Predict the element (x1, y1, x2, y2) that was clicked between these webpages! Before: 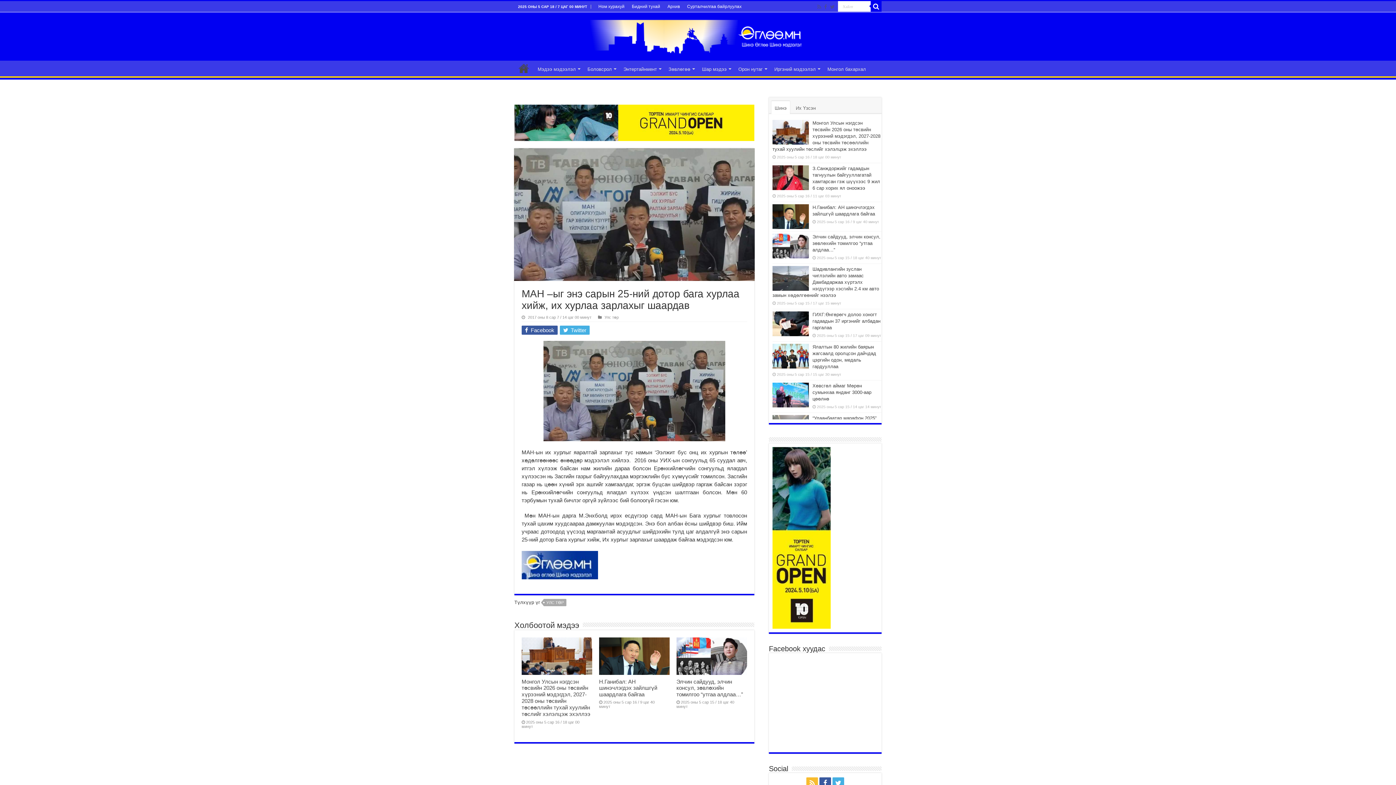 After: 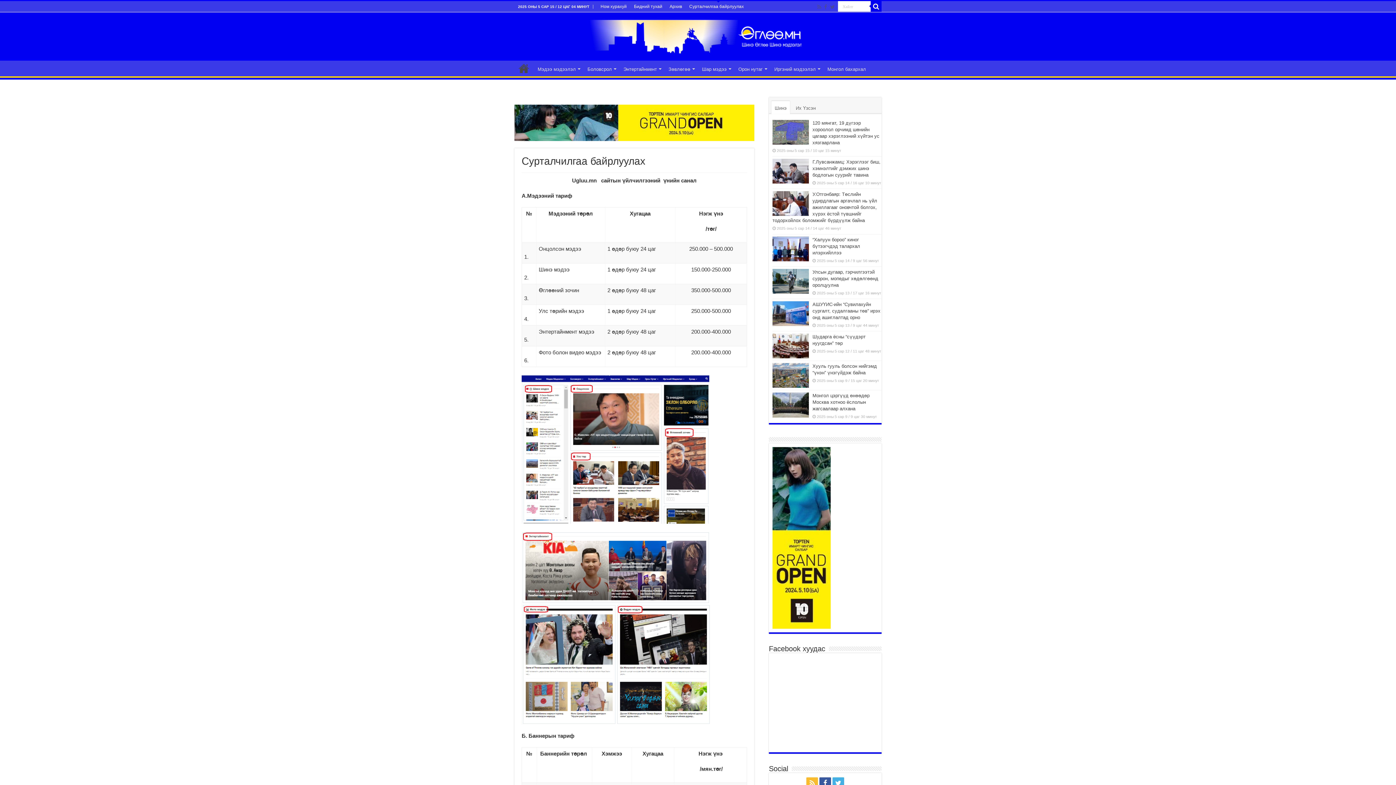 Action: bbox: (683, 1, 745, 12) label: Сурталчилгаа байрлуулах